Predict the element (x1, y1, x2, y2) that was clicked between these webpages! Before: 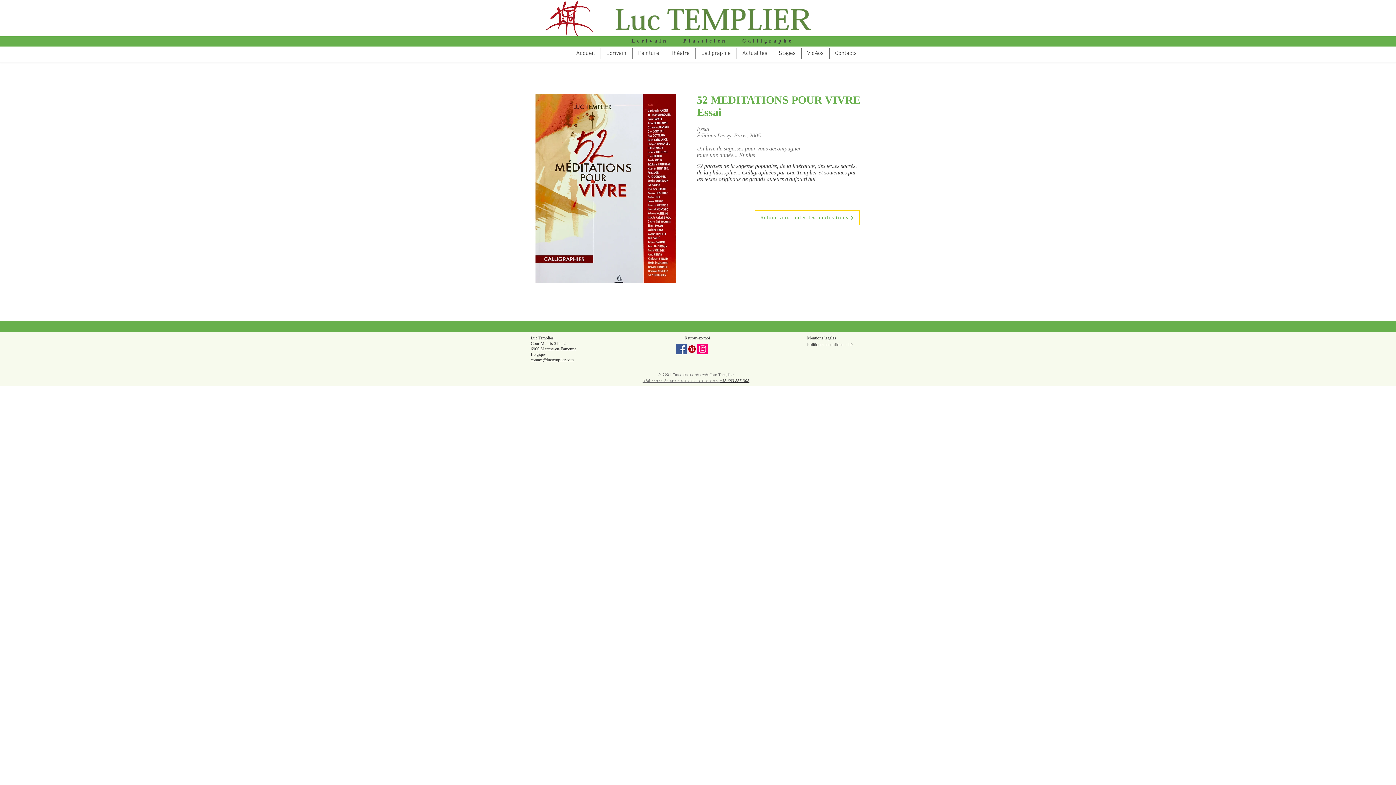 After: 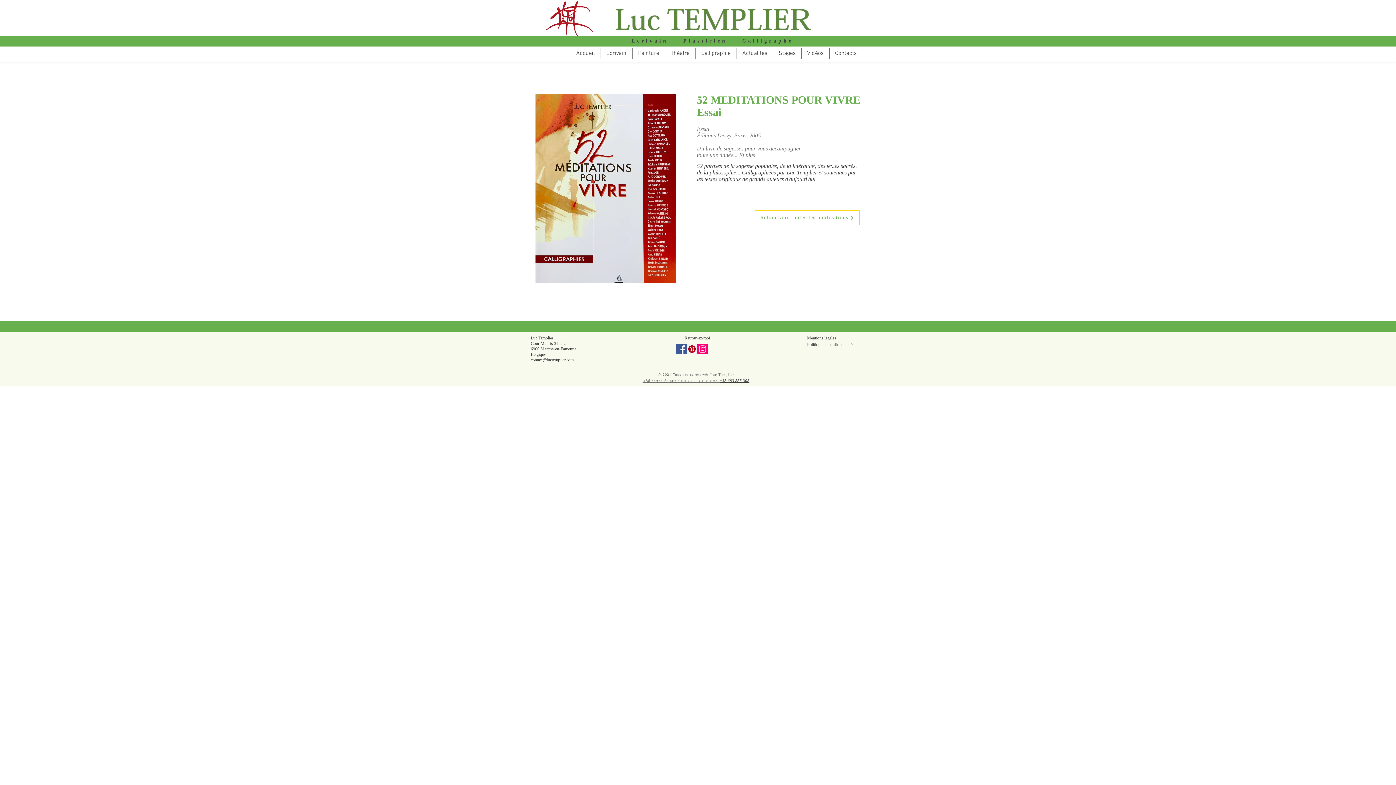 Action: bbox: (829, 48, 862, 58) label: Contacts